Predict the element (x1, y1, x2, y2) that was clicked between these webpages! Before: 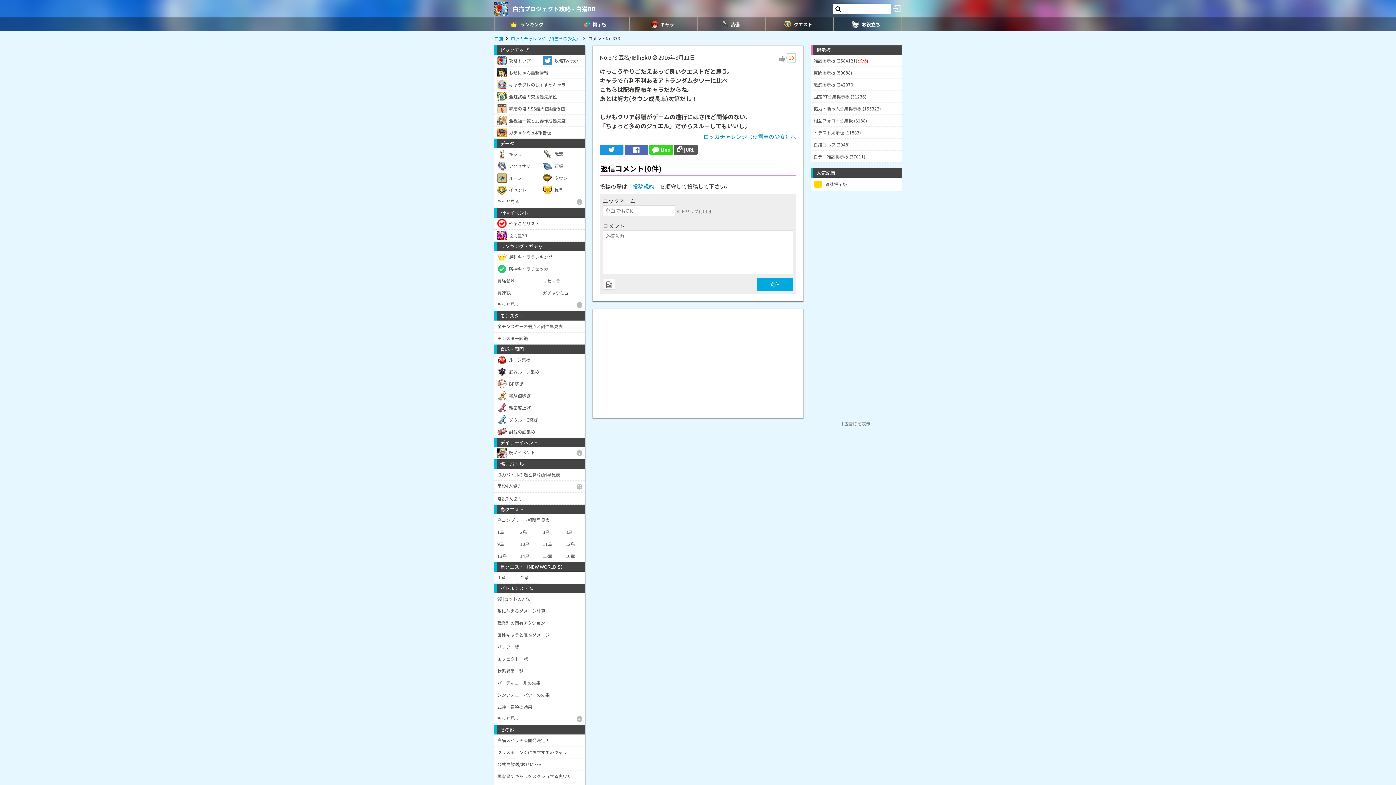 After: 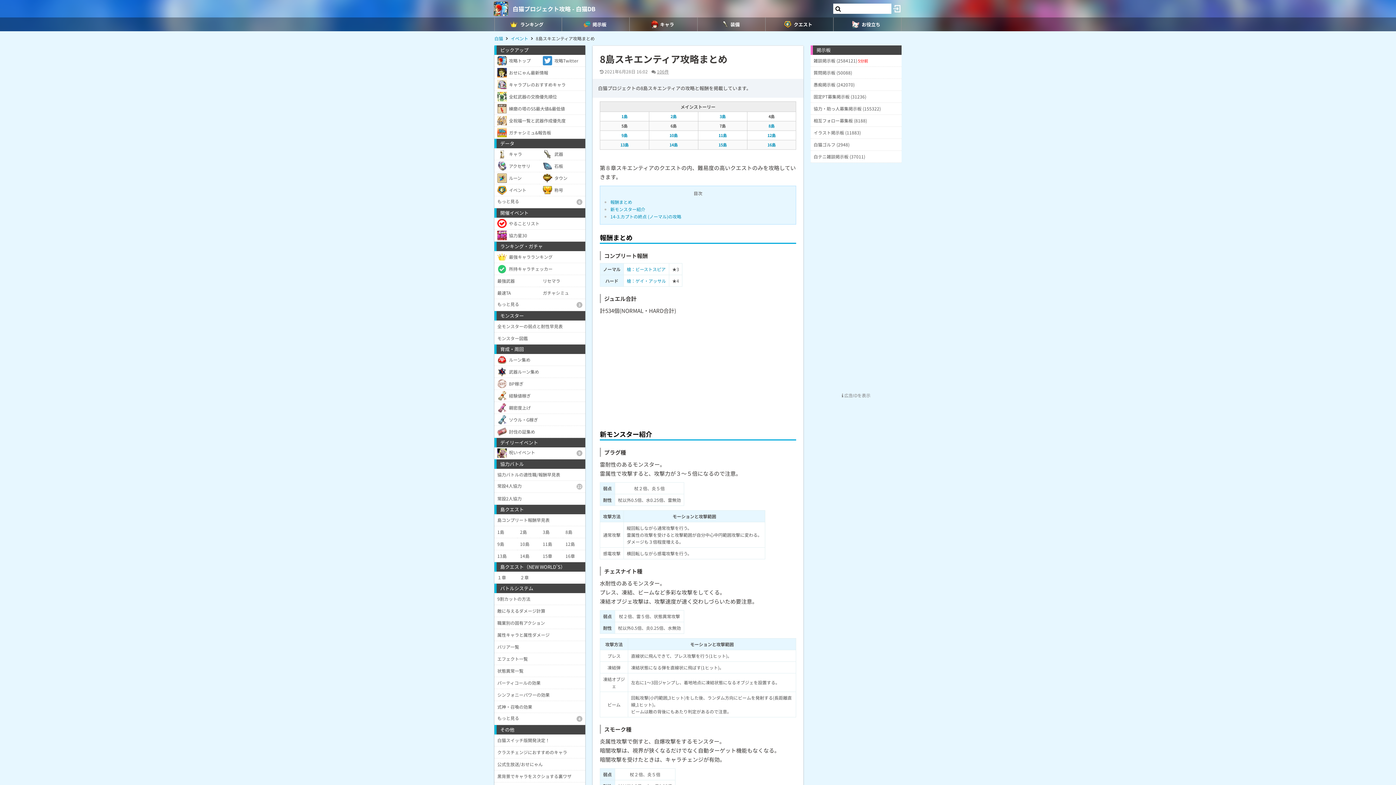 Action: bbox: (562, 526, 585, 538) label: 8島